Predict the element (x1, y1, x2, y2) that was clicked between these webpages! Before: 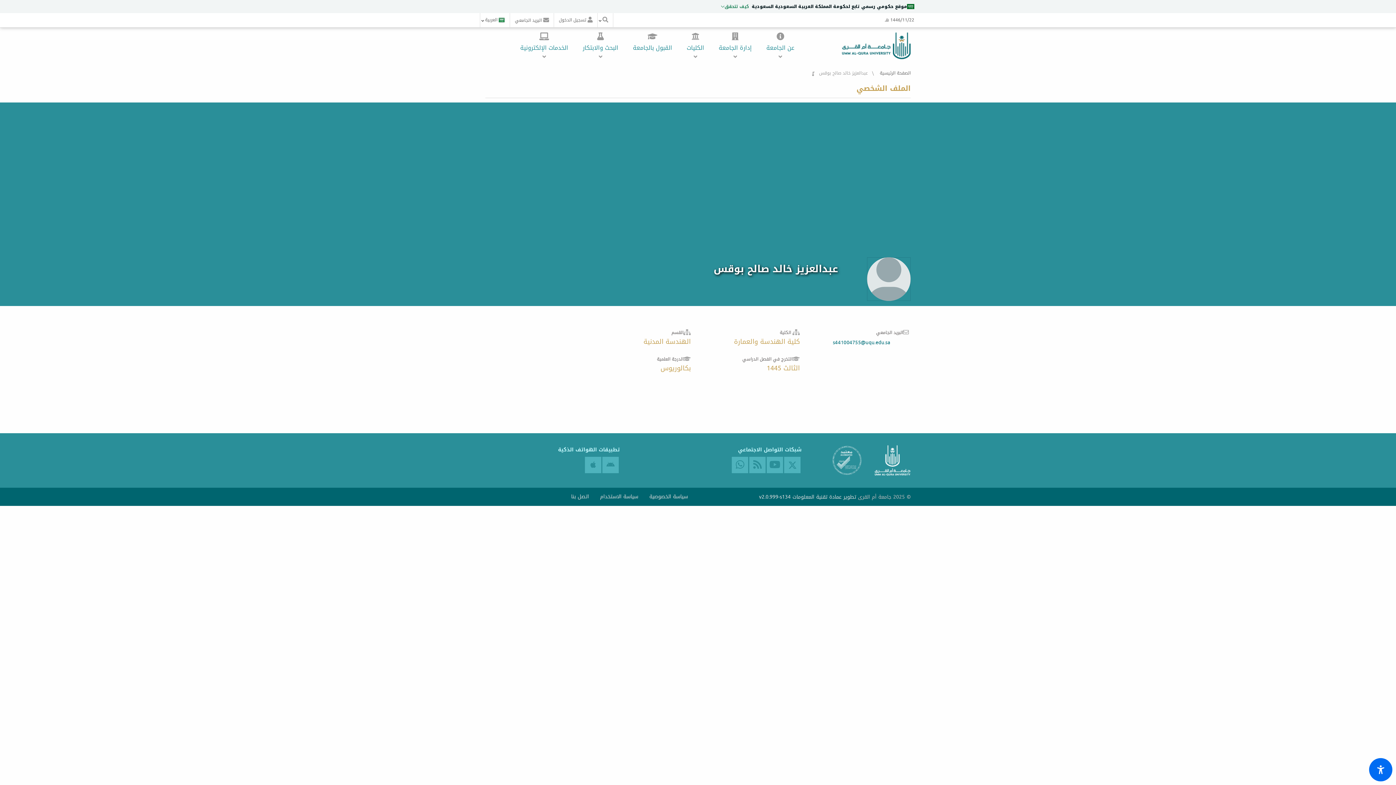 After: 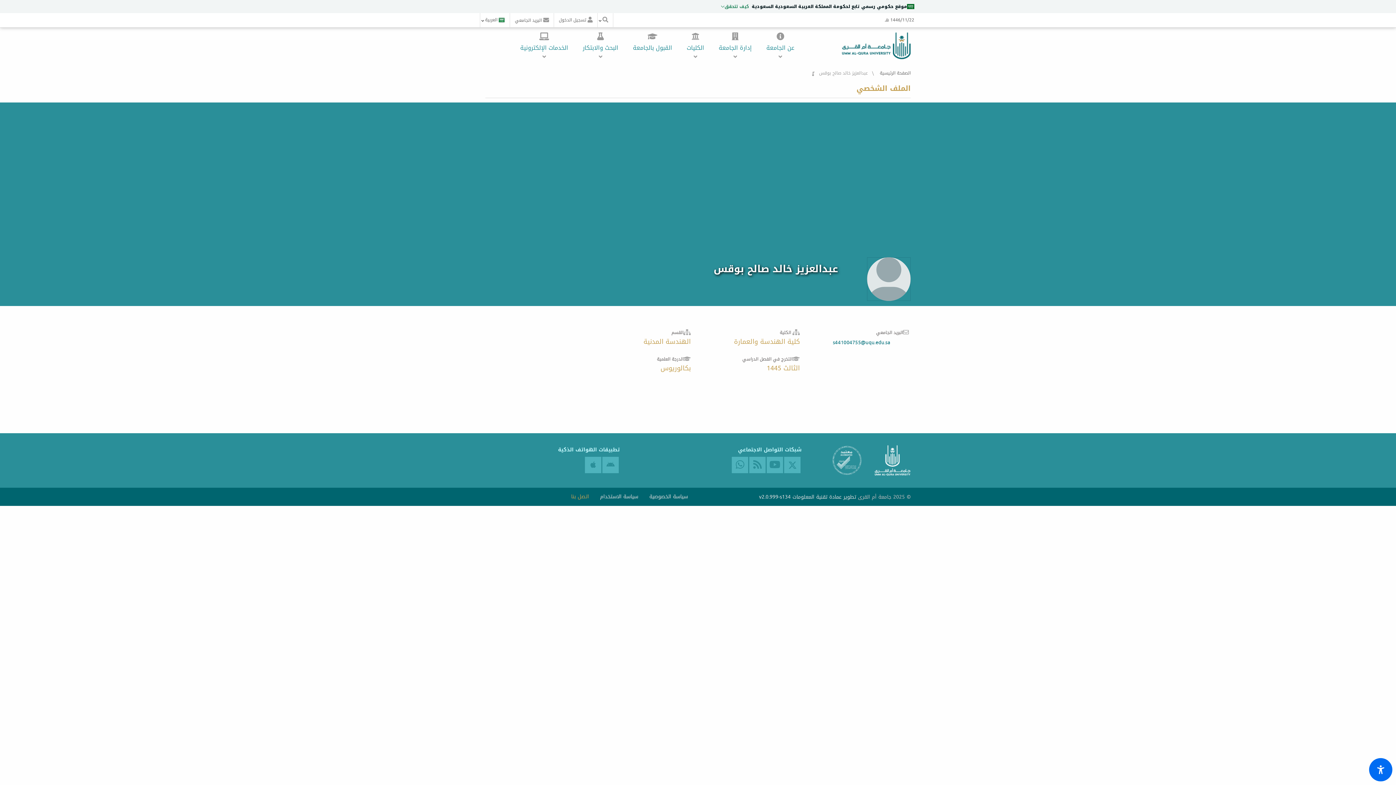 Action: bbox: (566, 492, 593, 501) label: اتصل بنا